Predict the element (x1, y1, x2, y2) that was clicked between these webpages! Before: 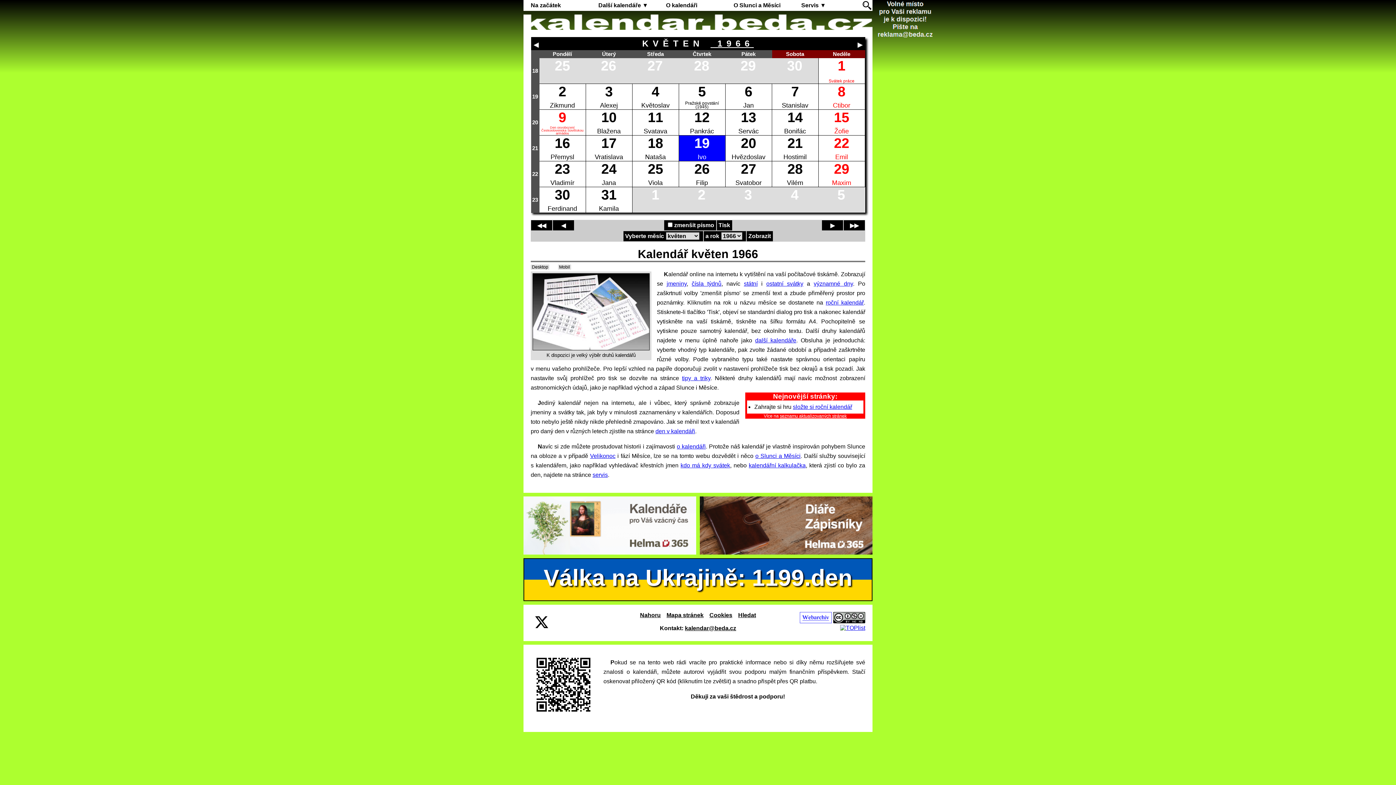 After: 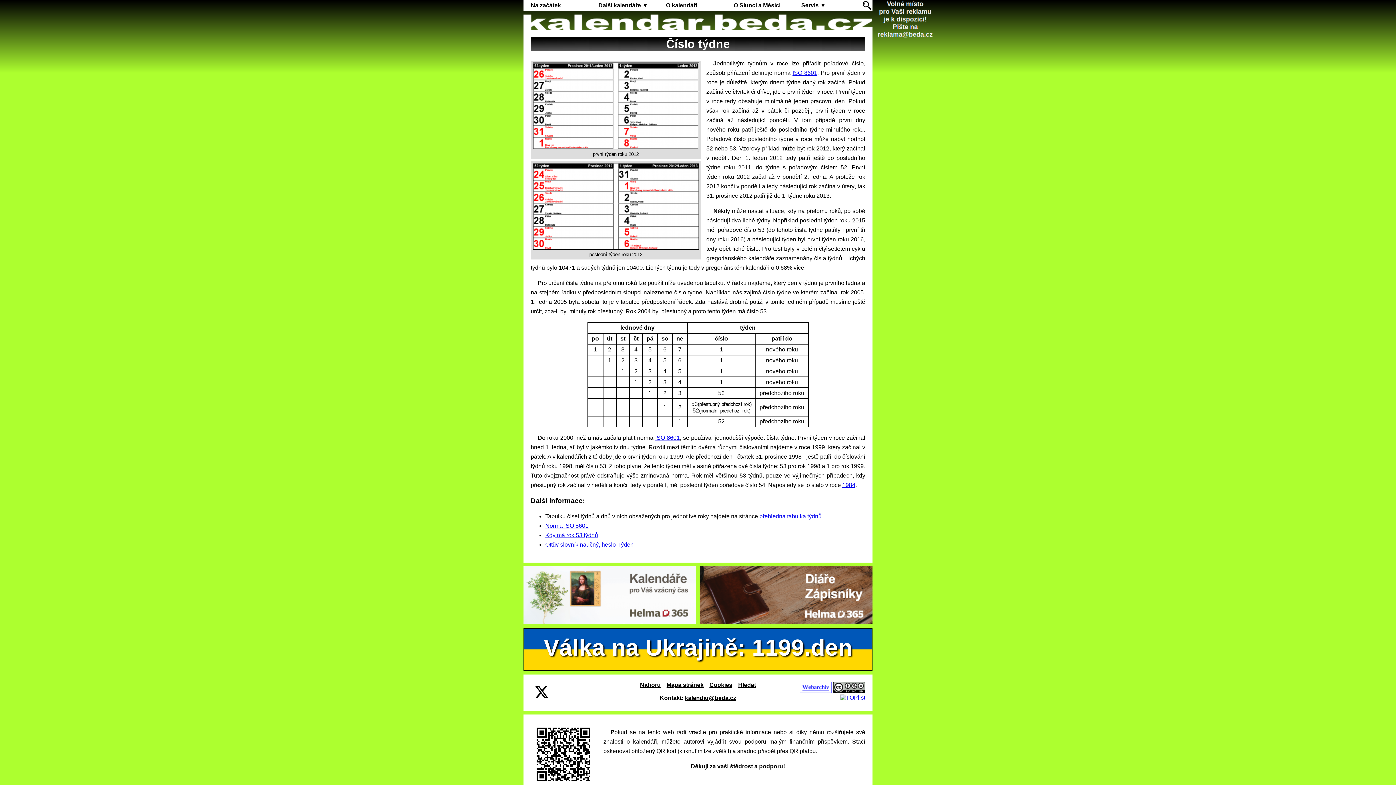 Action: bbox: (691, 280, 721, 287) label: čísla týdnů